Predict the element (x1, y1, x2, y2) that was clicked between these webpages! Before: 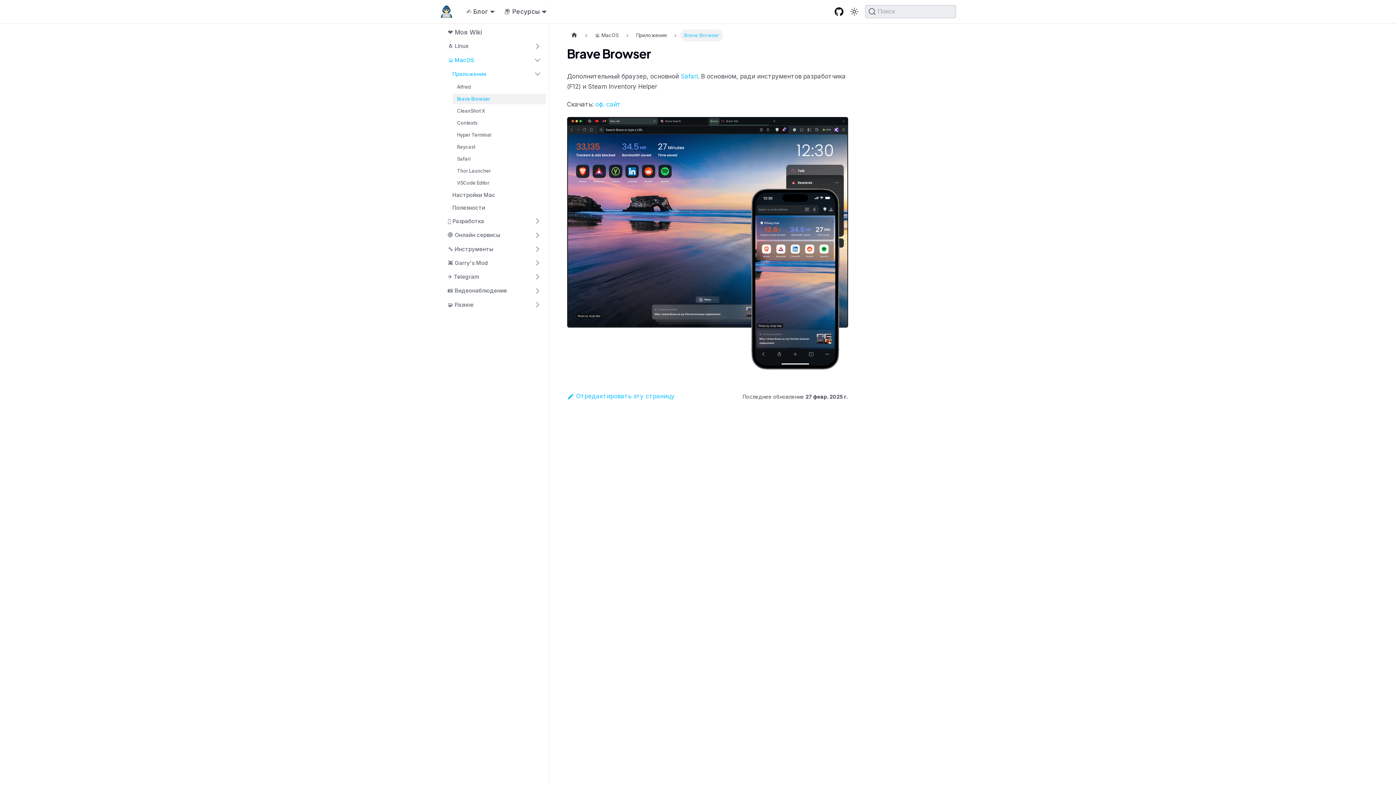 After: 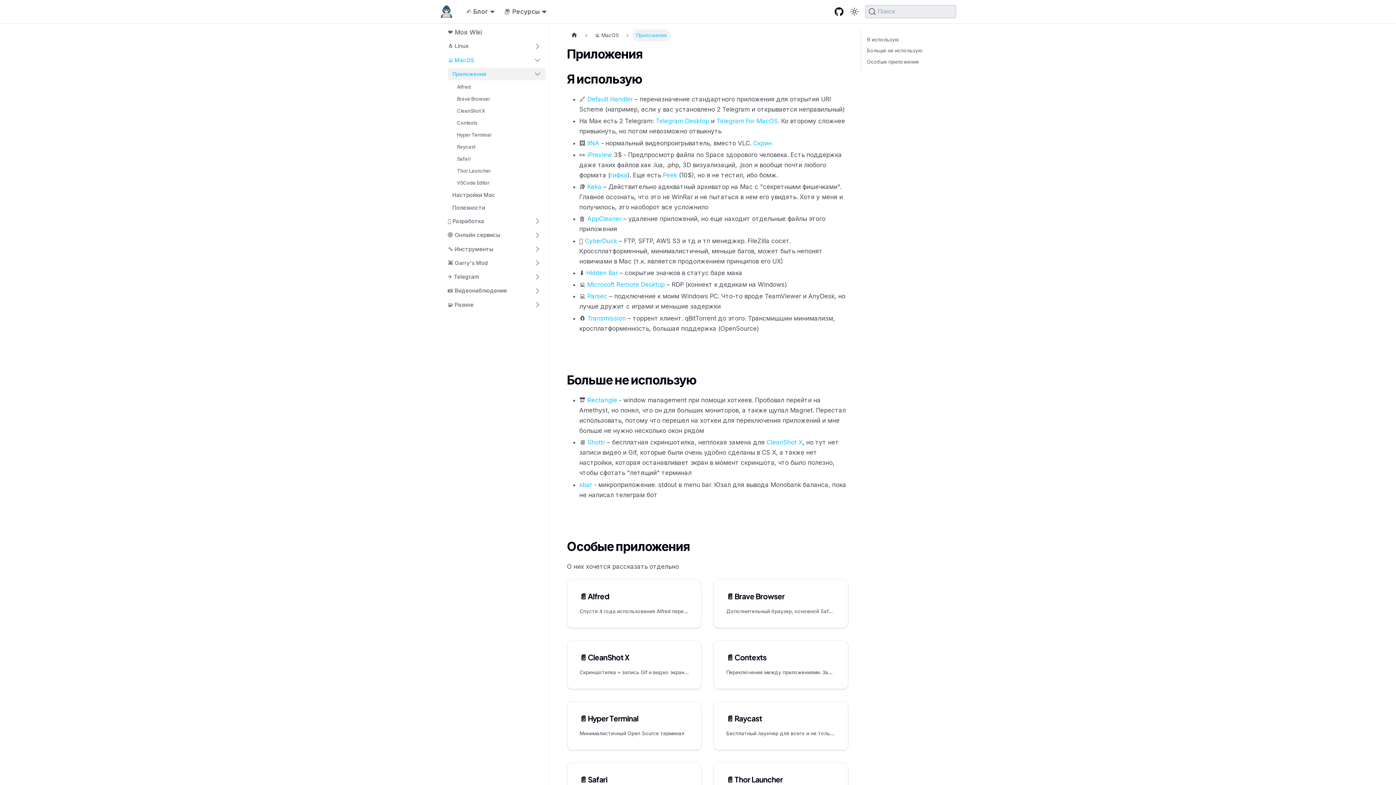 Action: label: Приложения bbox: (447, 67, 529, 80)